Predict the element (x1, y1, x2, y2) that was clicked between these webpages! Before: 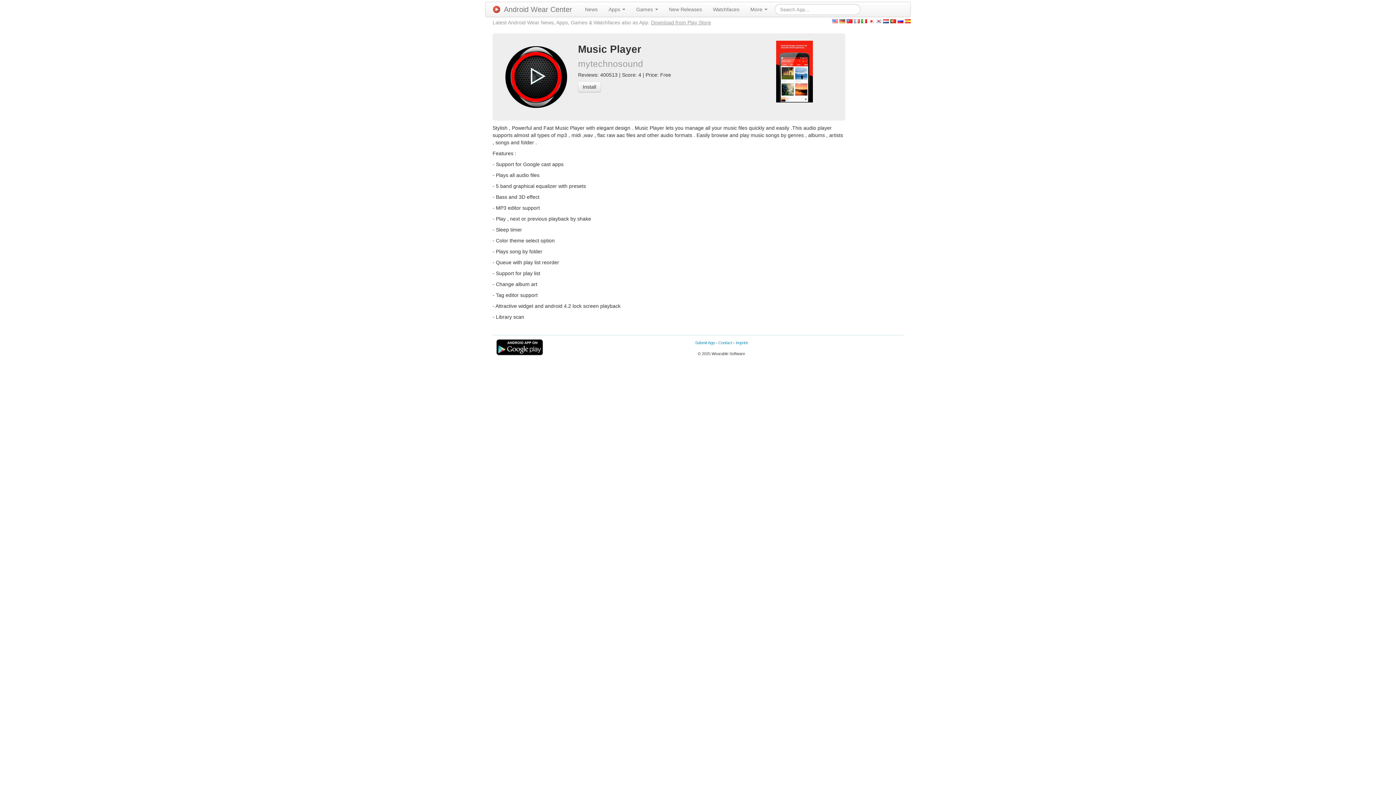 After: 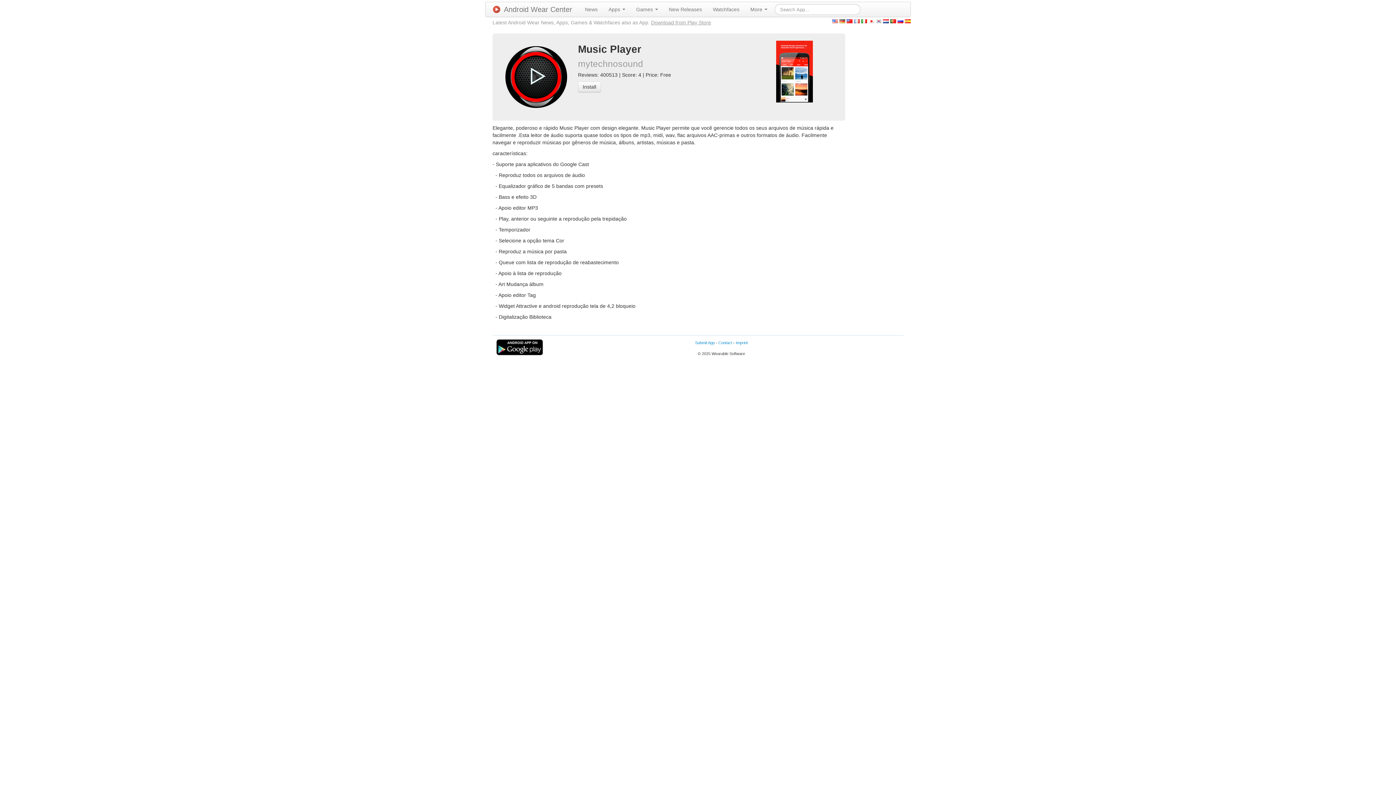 Action: bbox: (890, 17, 896, 23)